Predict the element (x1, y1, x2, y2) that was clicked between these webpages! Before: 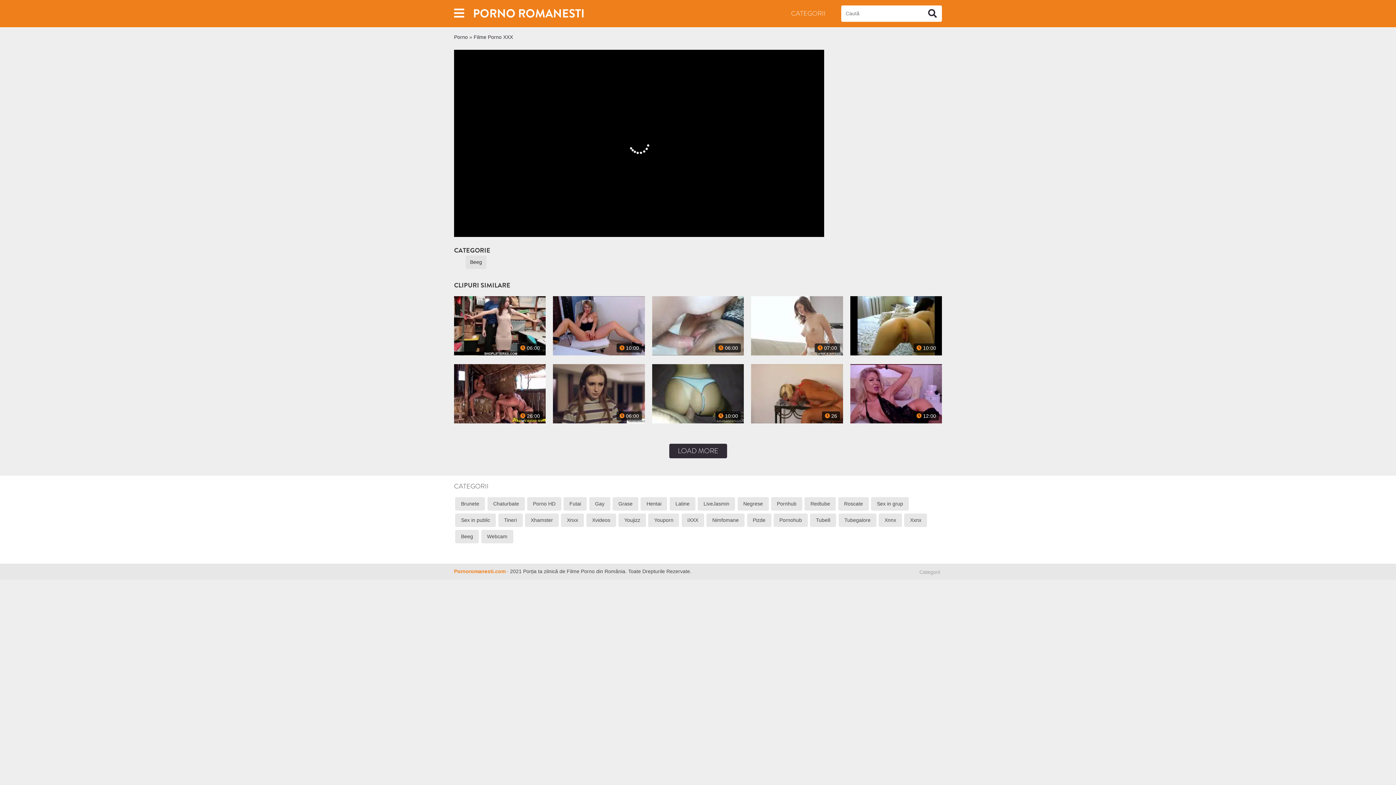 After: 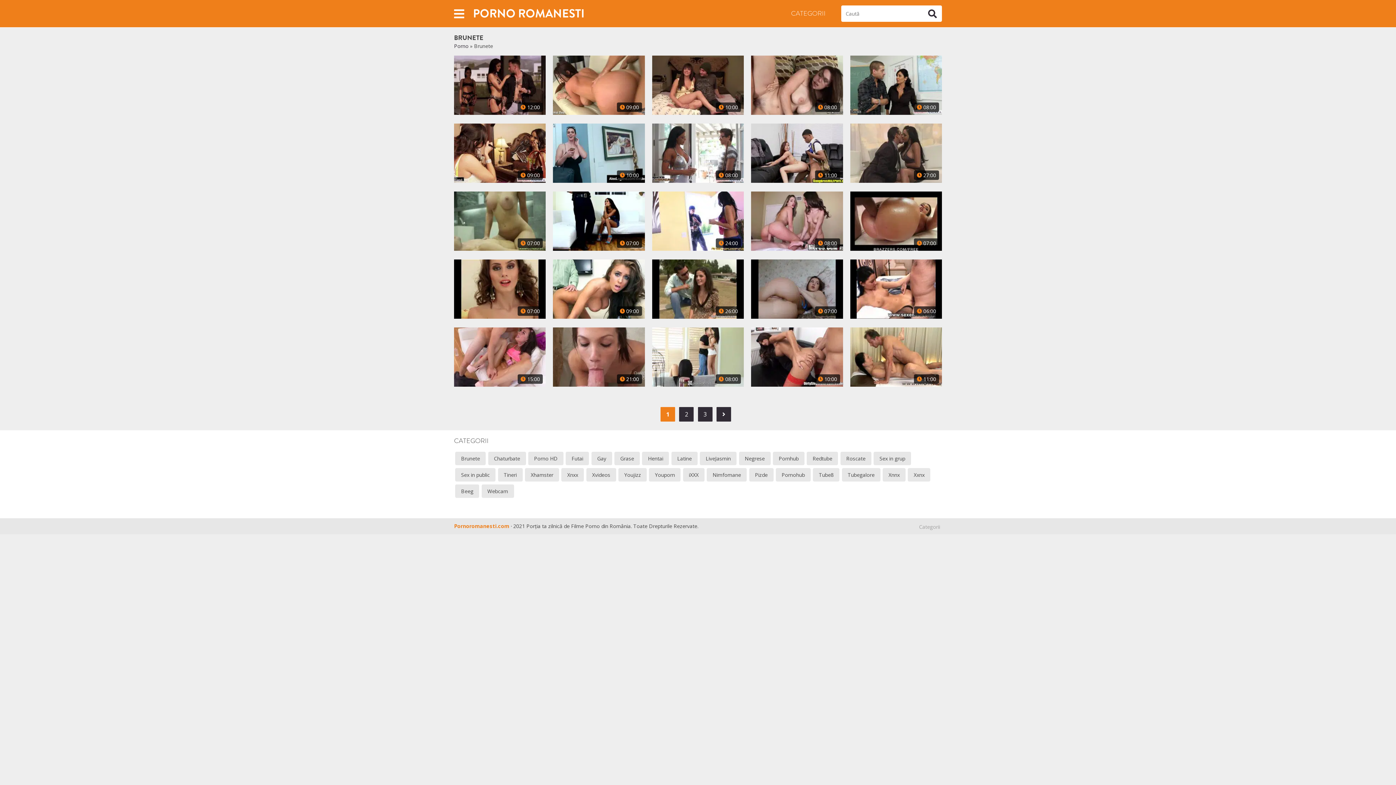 Action: bbox: (455, 497, 485, 510) label: Brunete